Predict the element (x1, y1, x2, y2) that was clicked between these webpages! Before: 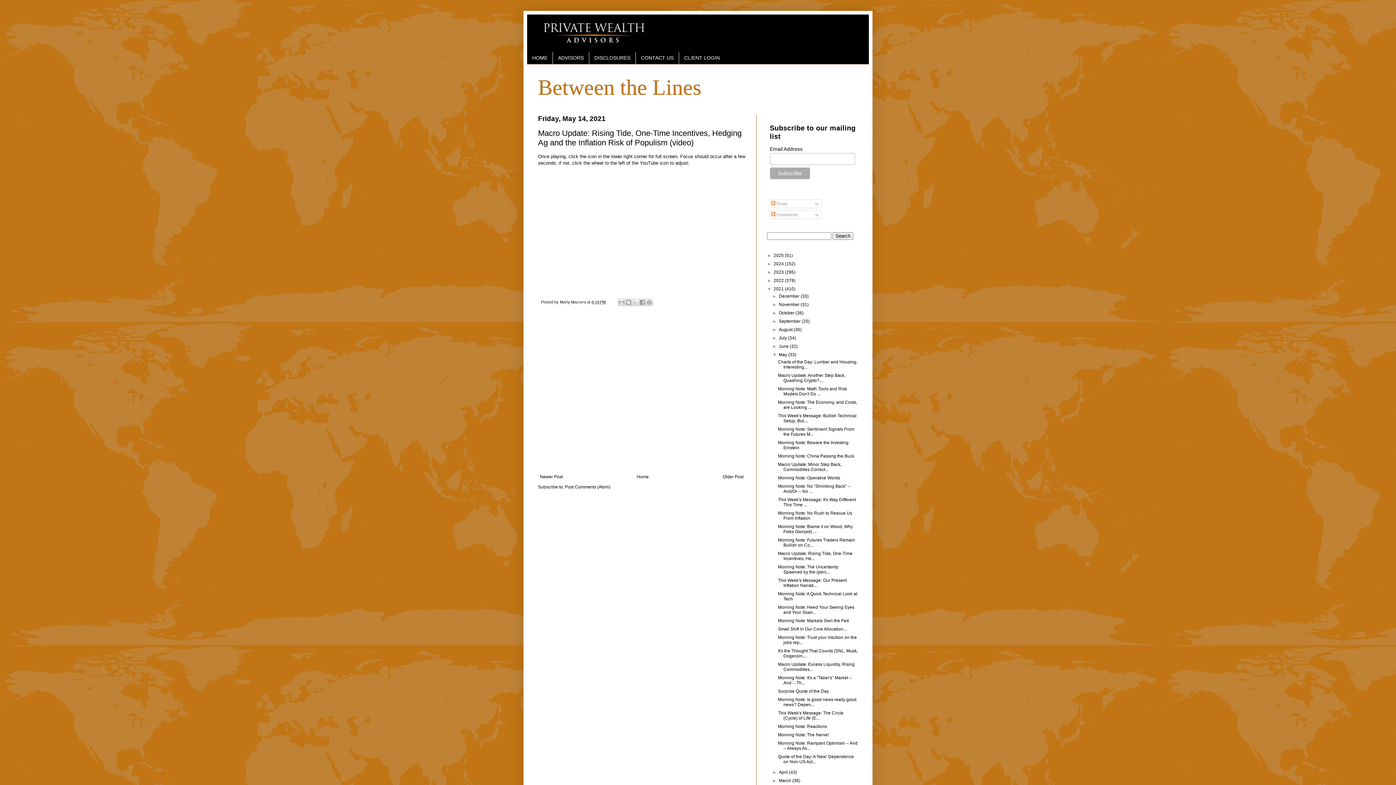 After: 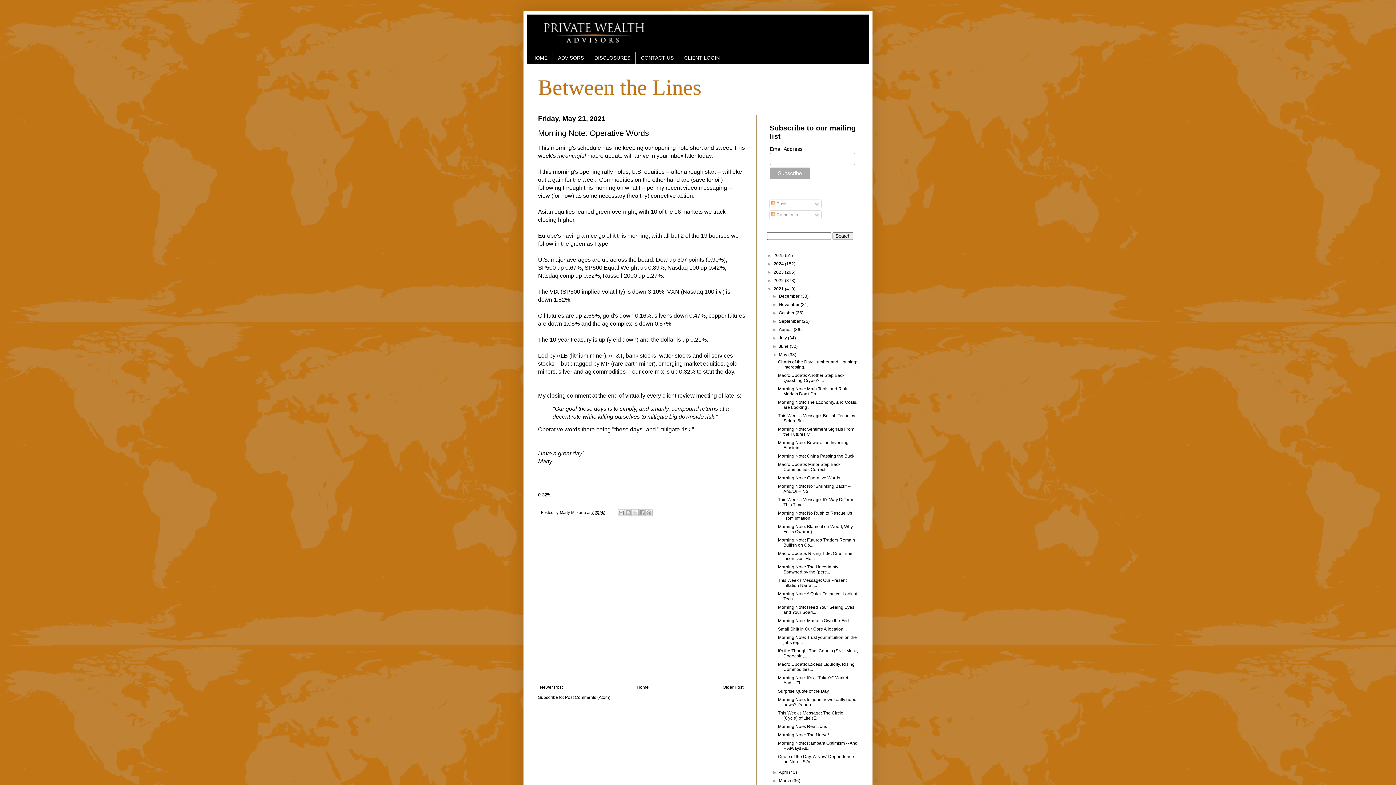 Action: bbox: (778, 475, 840, 480) label: Morning Note: Operative Words